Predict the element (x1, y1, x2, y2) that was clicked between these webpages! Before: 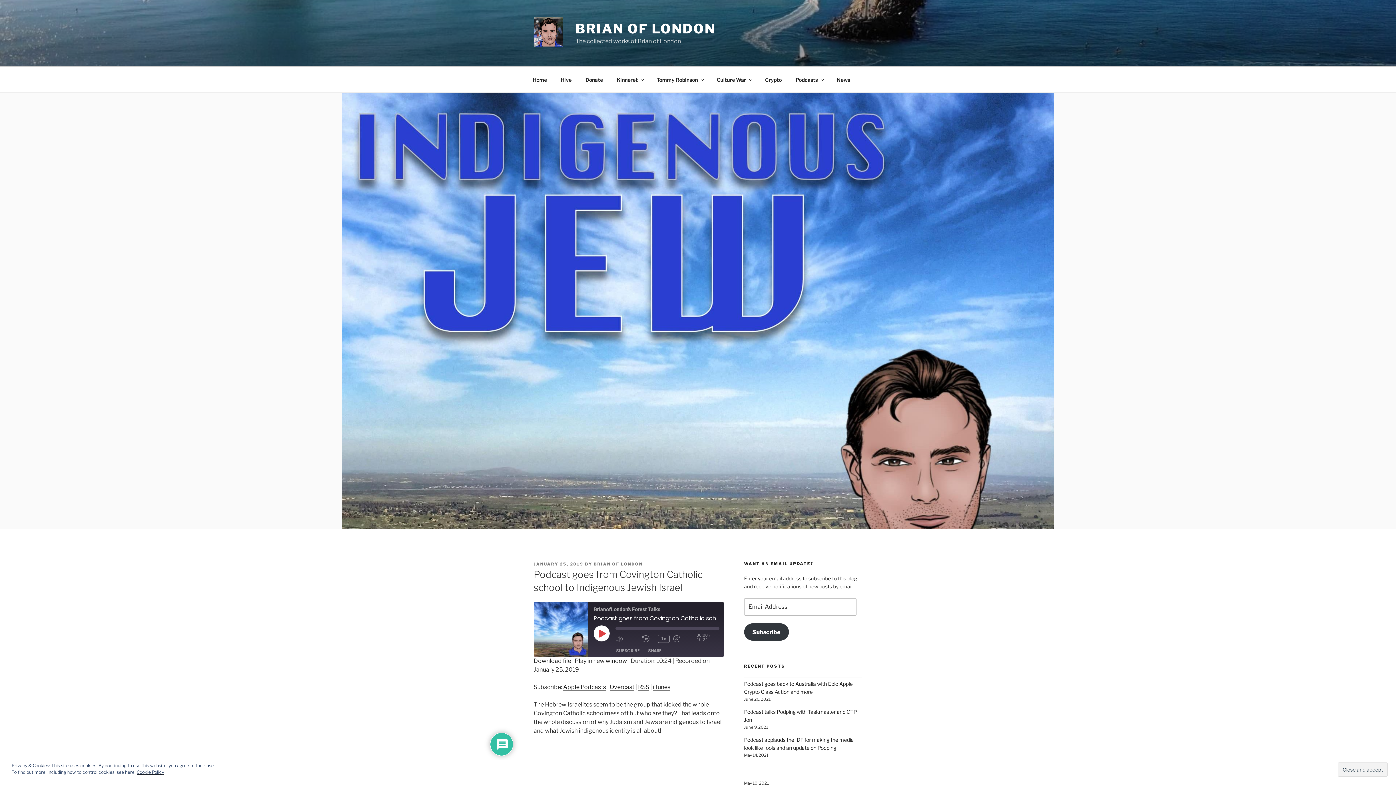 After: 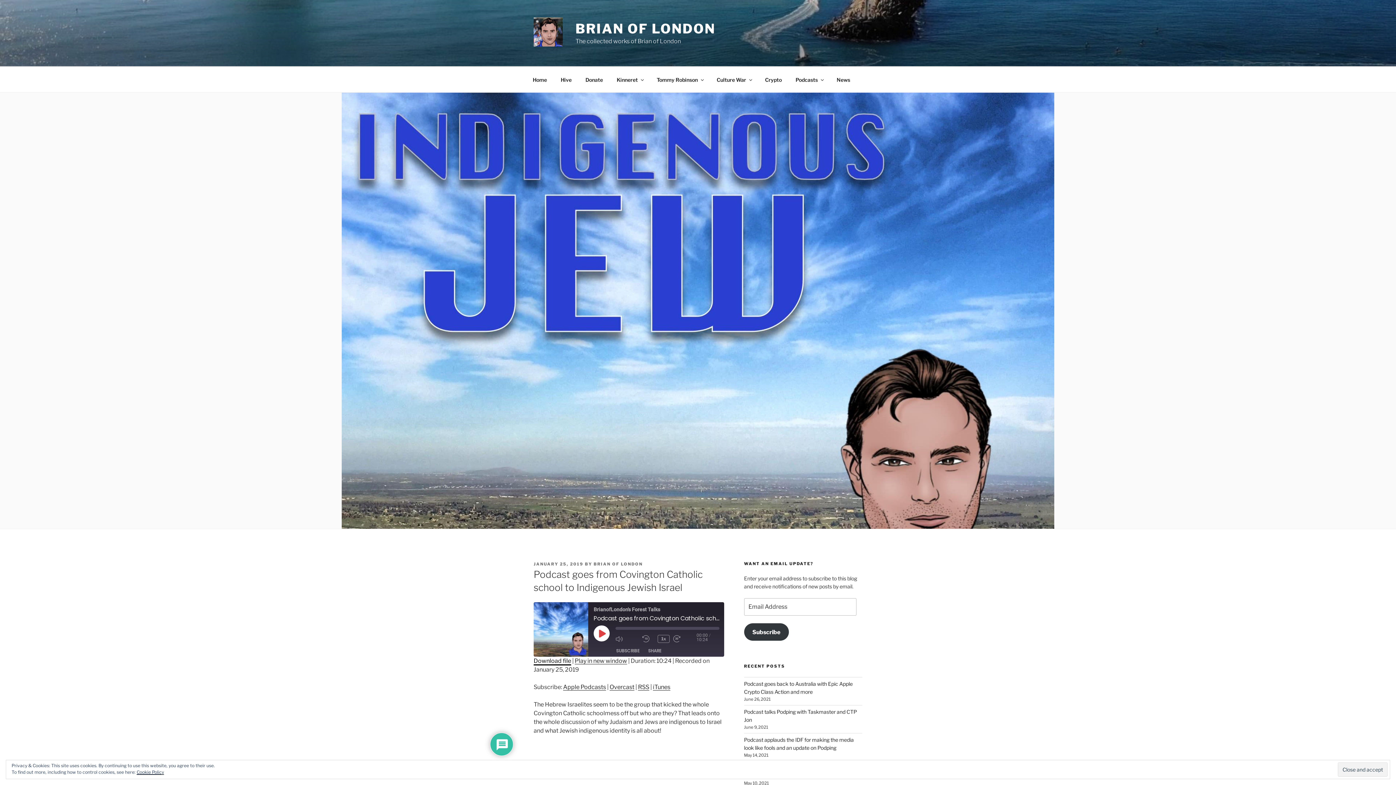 Action: bbox: (533, 657, 571, 664) label: Download file